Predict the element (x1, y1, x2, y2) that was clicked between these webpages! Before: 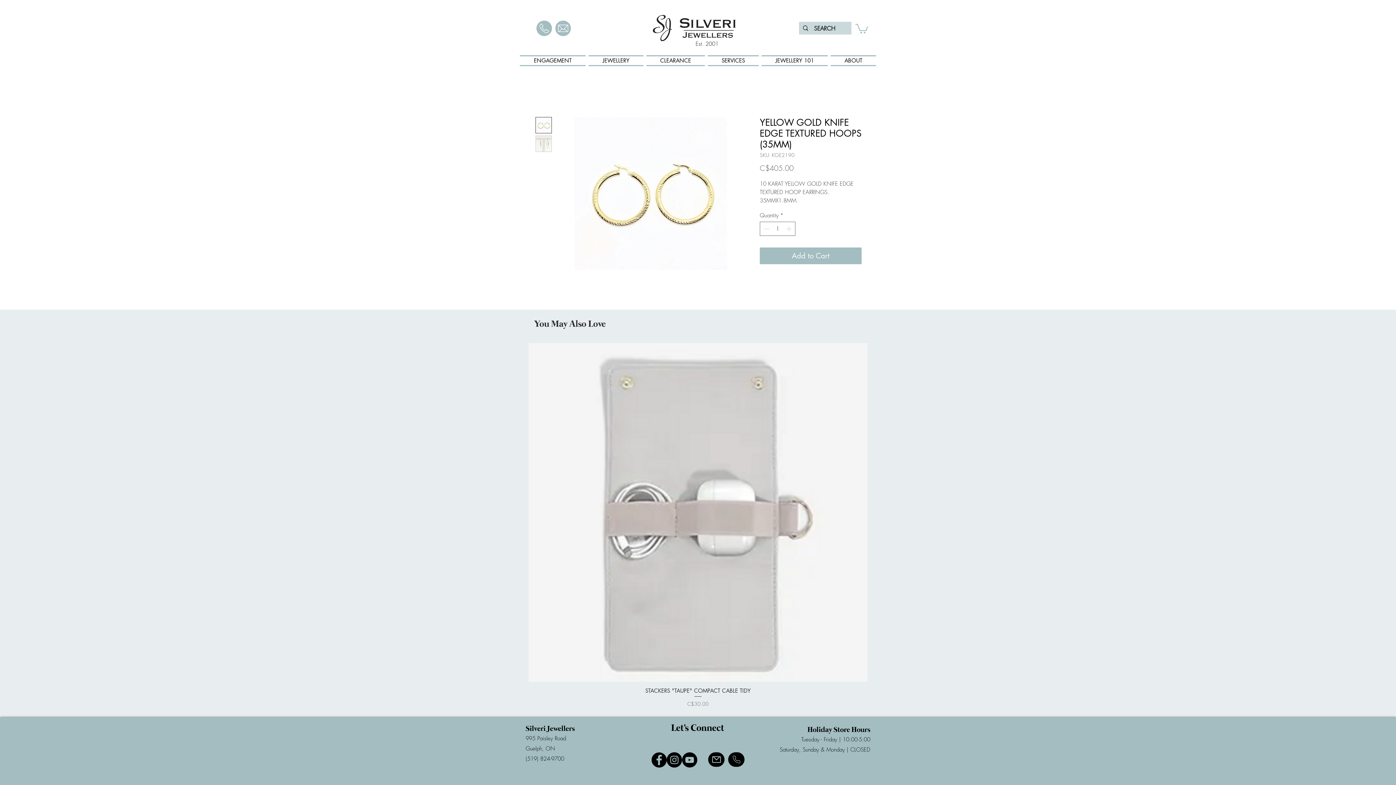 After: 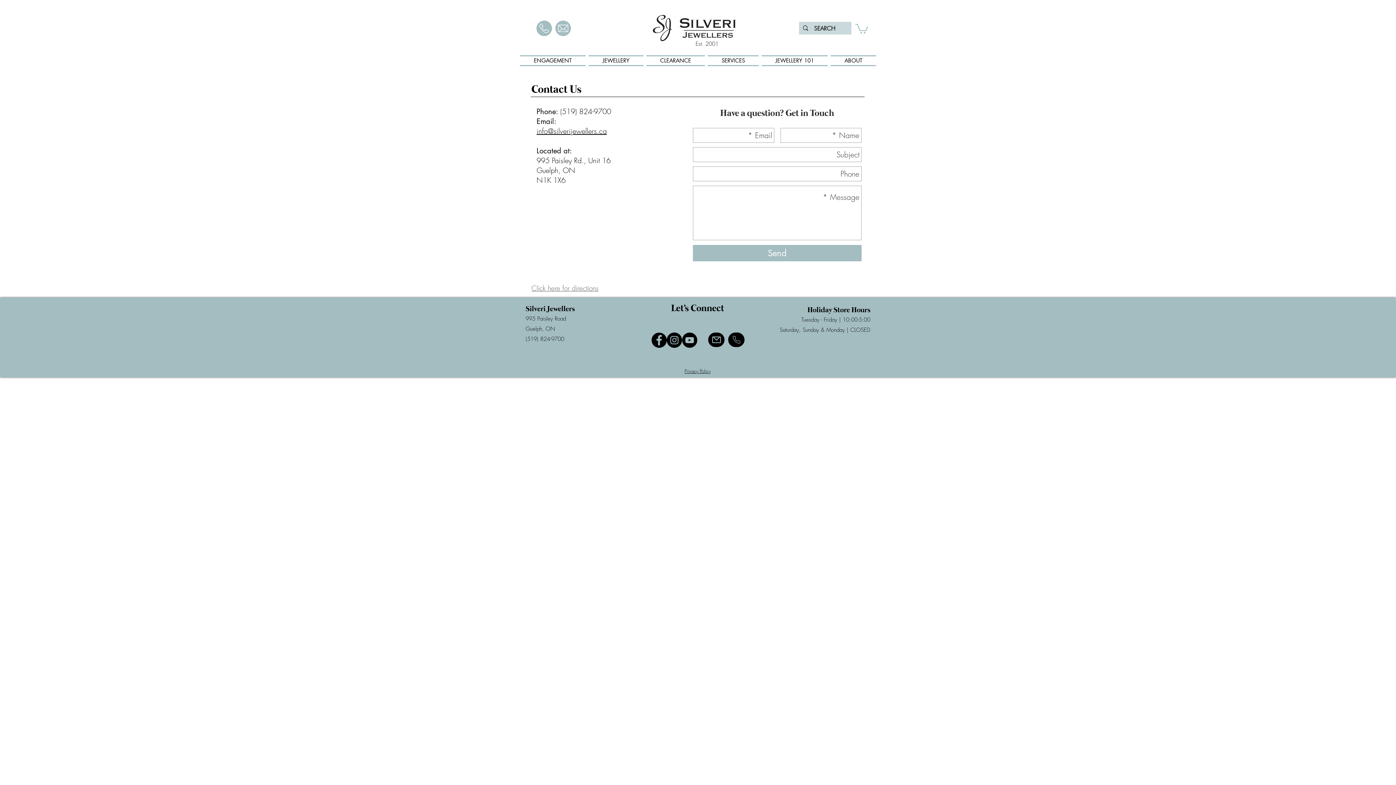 Action: bbox: (553, 18, 572, 37)